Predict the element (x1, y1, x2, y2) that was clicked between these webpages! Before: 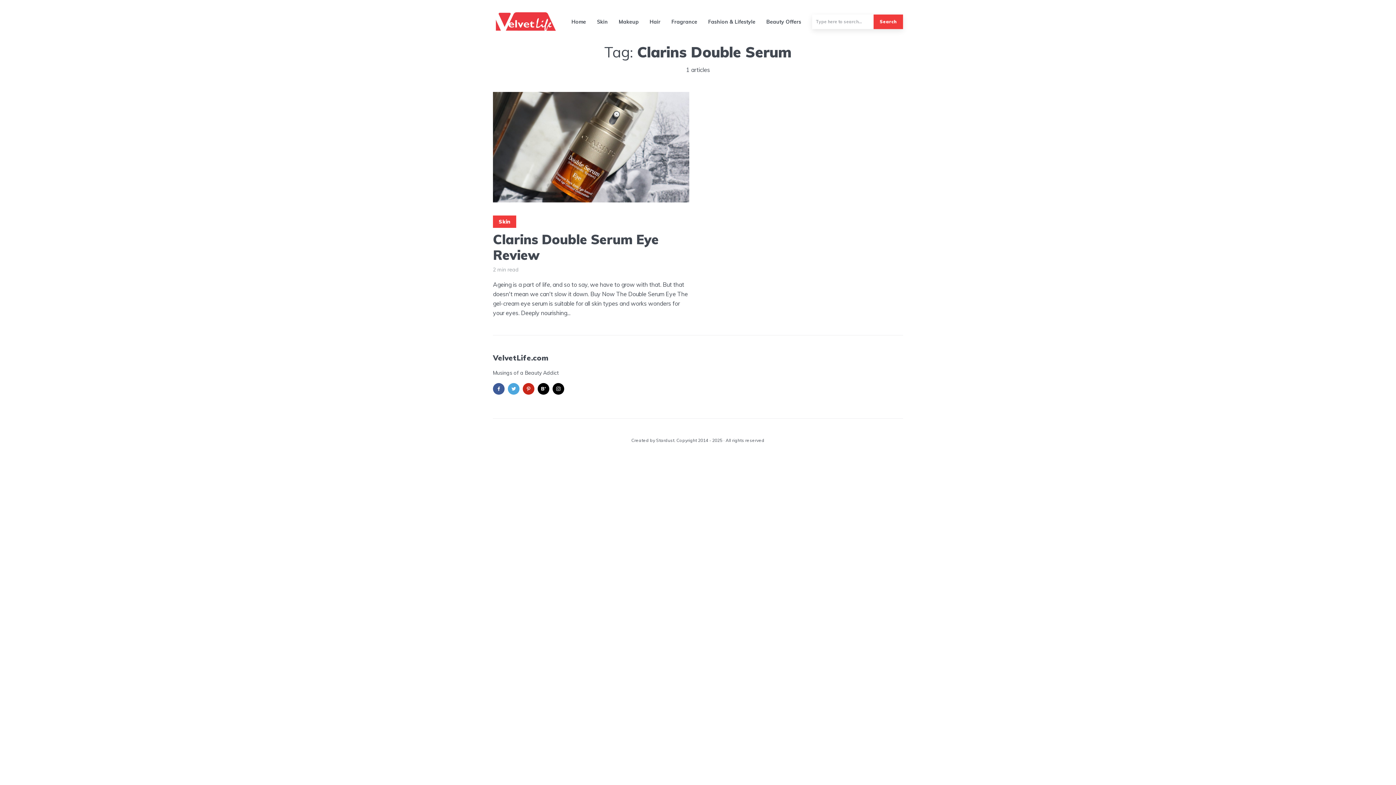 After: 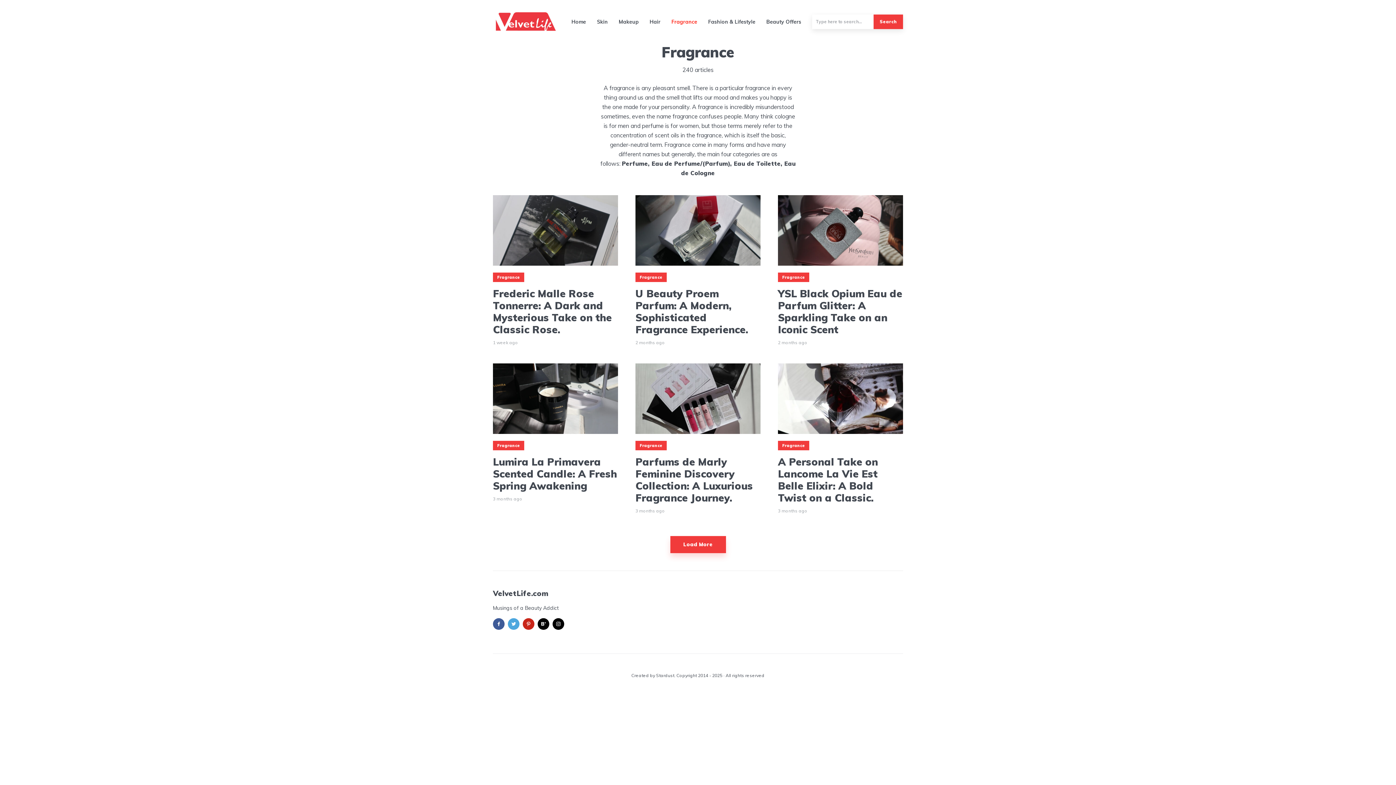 Action: bbox: (671, 12, 697, 30) label: Fragrance